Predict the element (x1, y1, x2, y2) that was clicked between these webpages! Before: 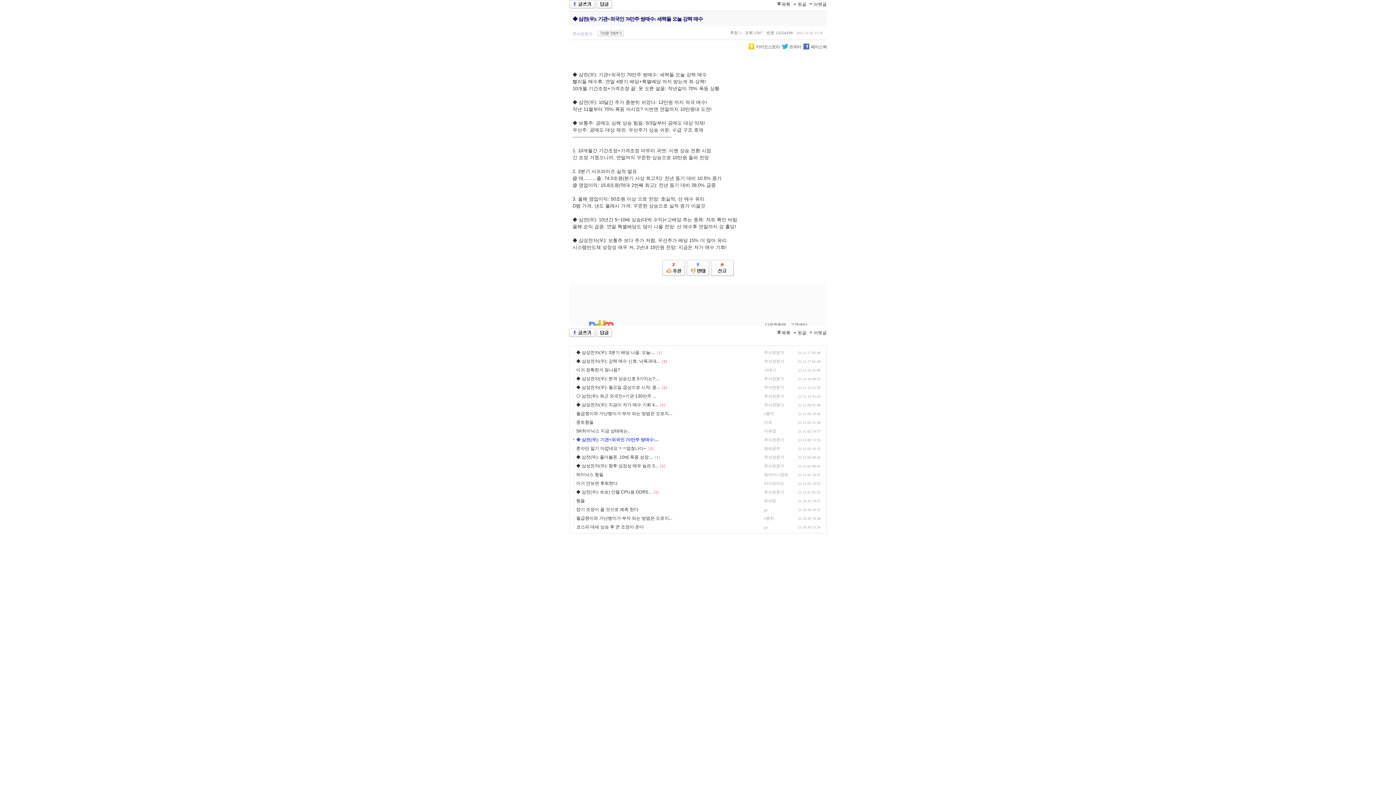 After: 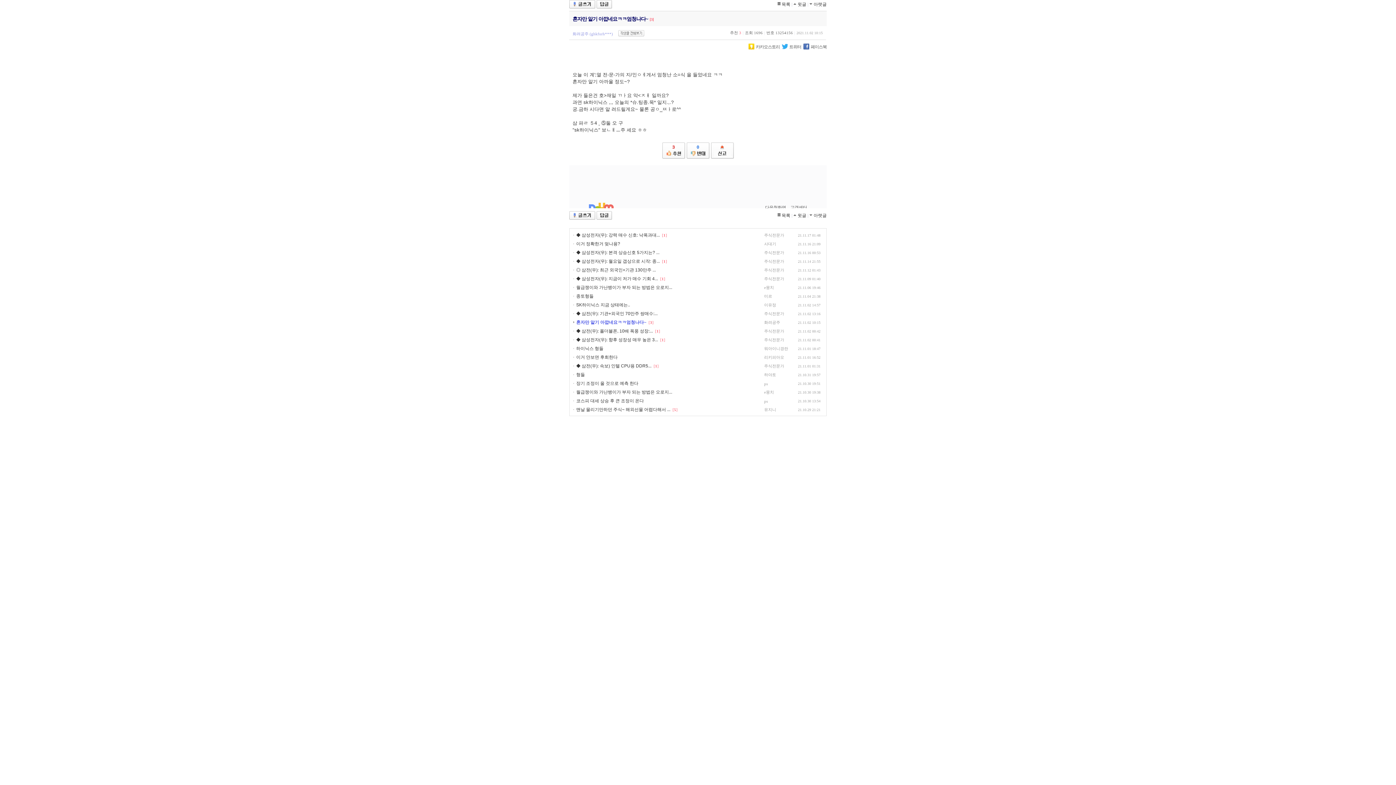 Action: bbox: (809, 330, 826, 335) label: 아랫글